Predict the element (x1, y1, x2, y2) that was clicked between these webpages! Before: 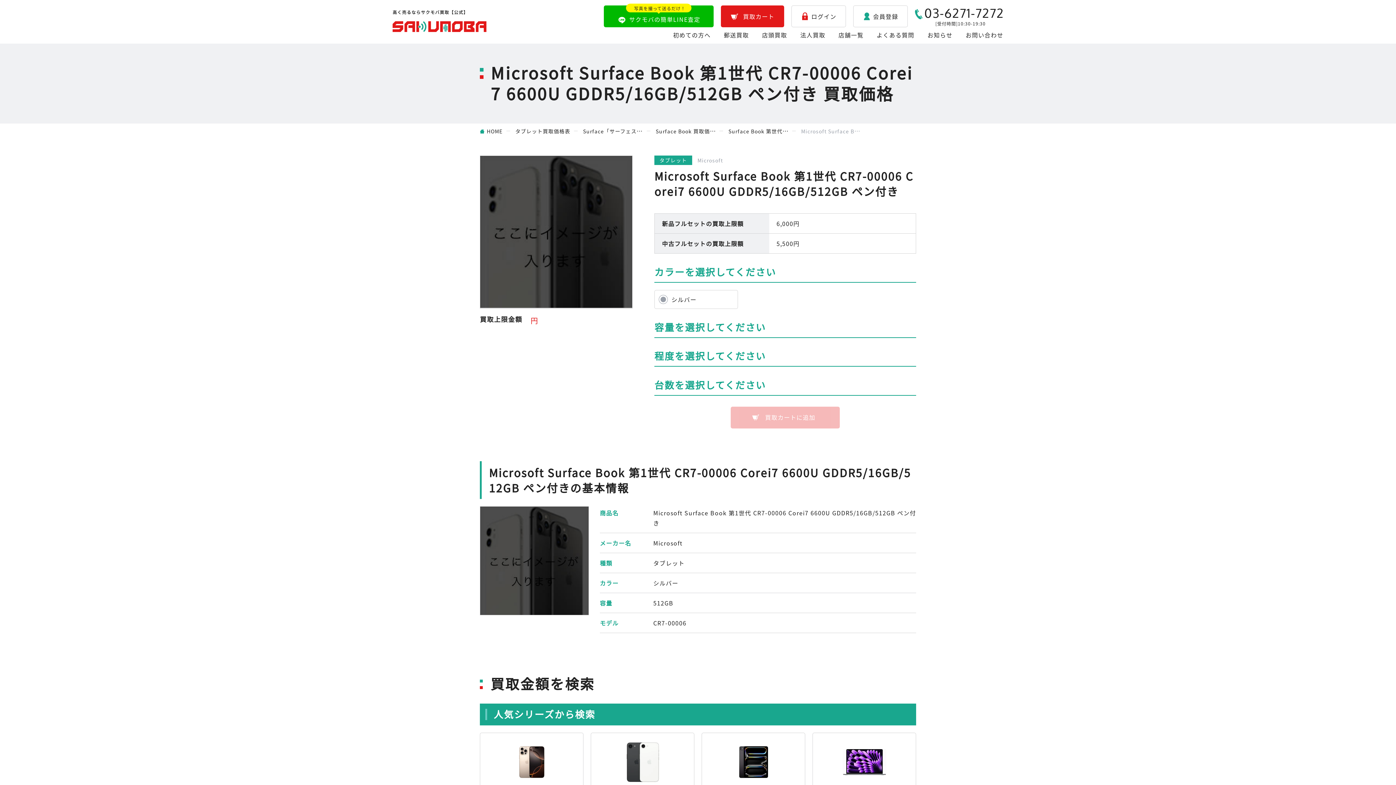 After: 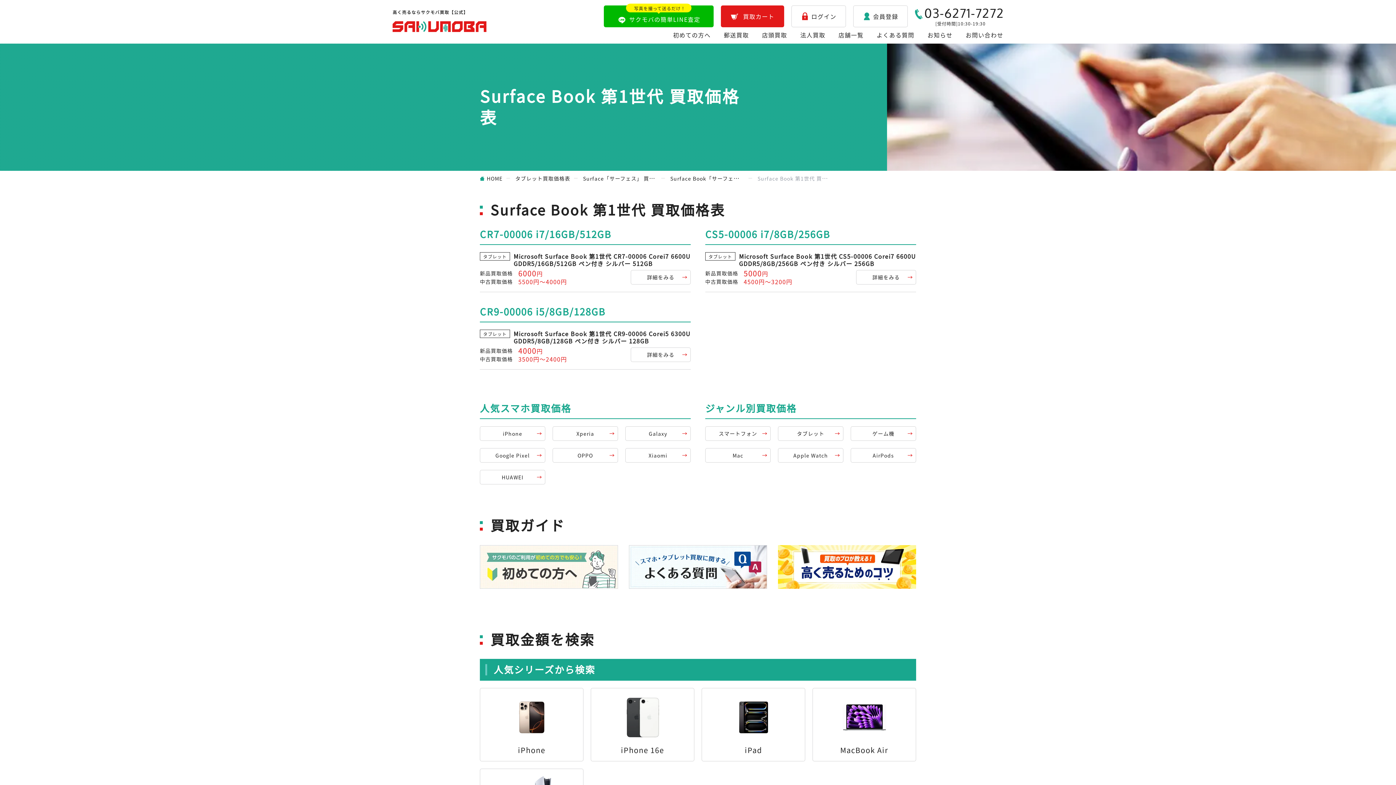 Action: bbox: (728, 126, 811, 135) label: Surface Book 第世代 買取価格表